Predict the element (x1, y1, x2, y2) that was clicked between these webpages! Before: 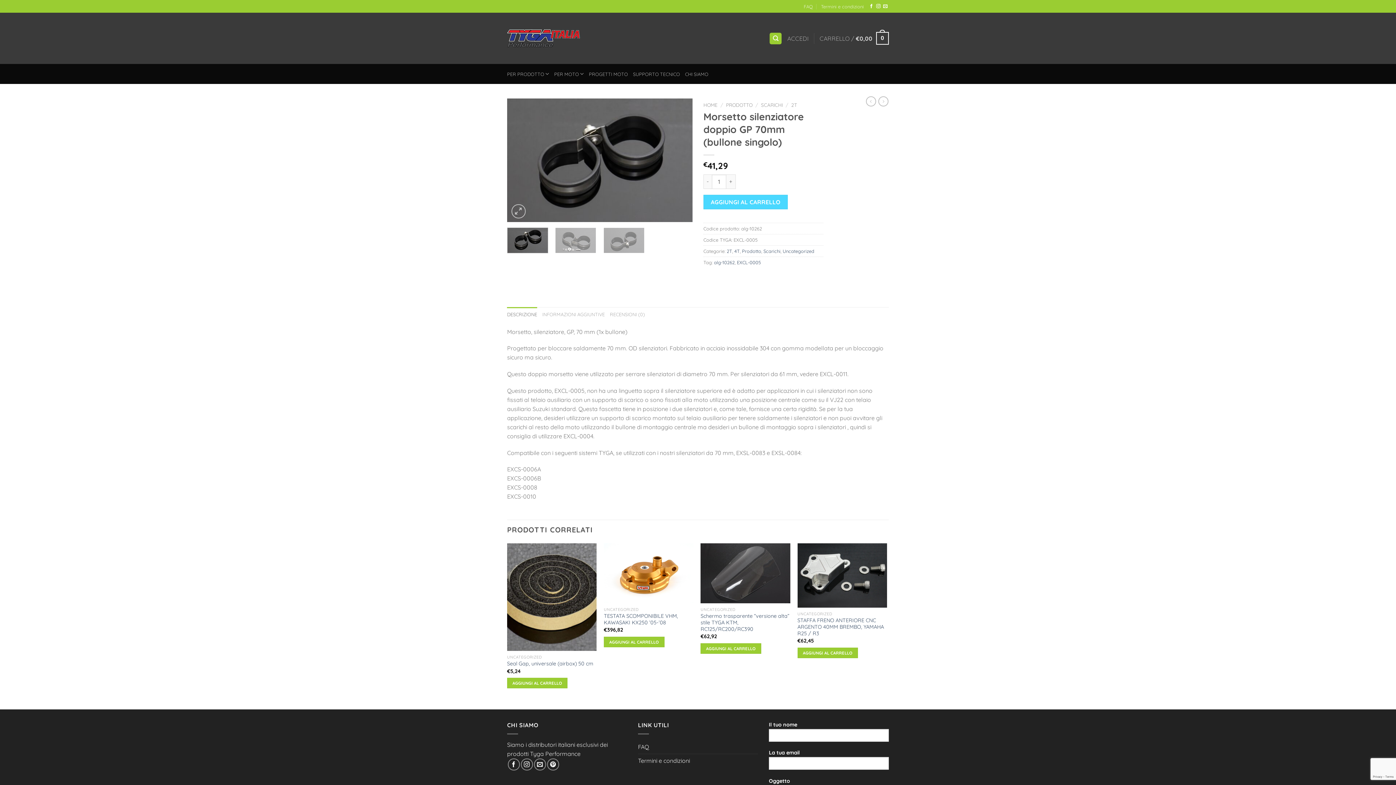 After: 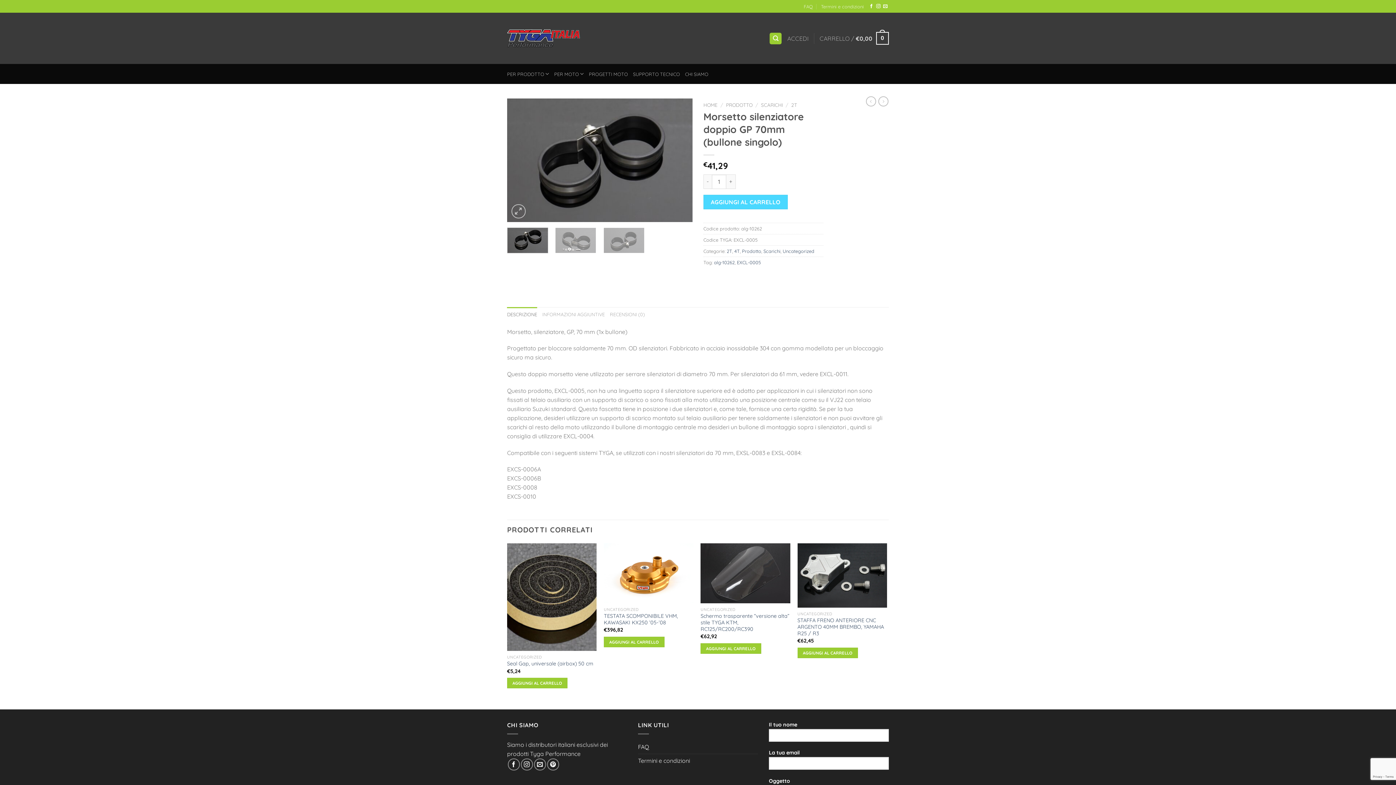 Action: bbox: (638, 740, 649, 754) label: FAQ